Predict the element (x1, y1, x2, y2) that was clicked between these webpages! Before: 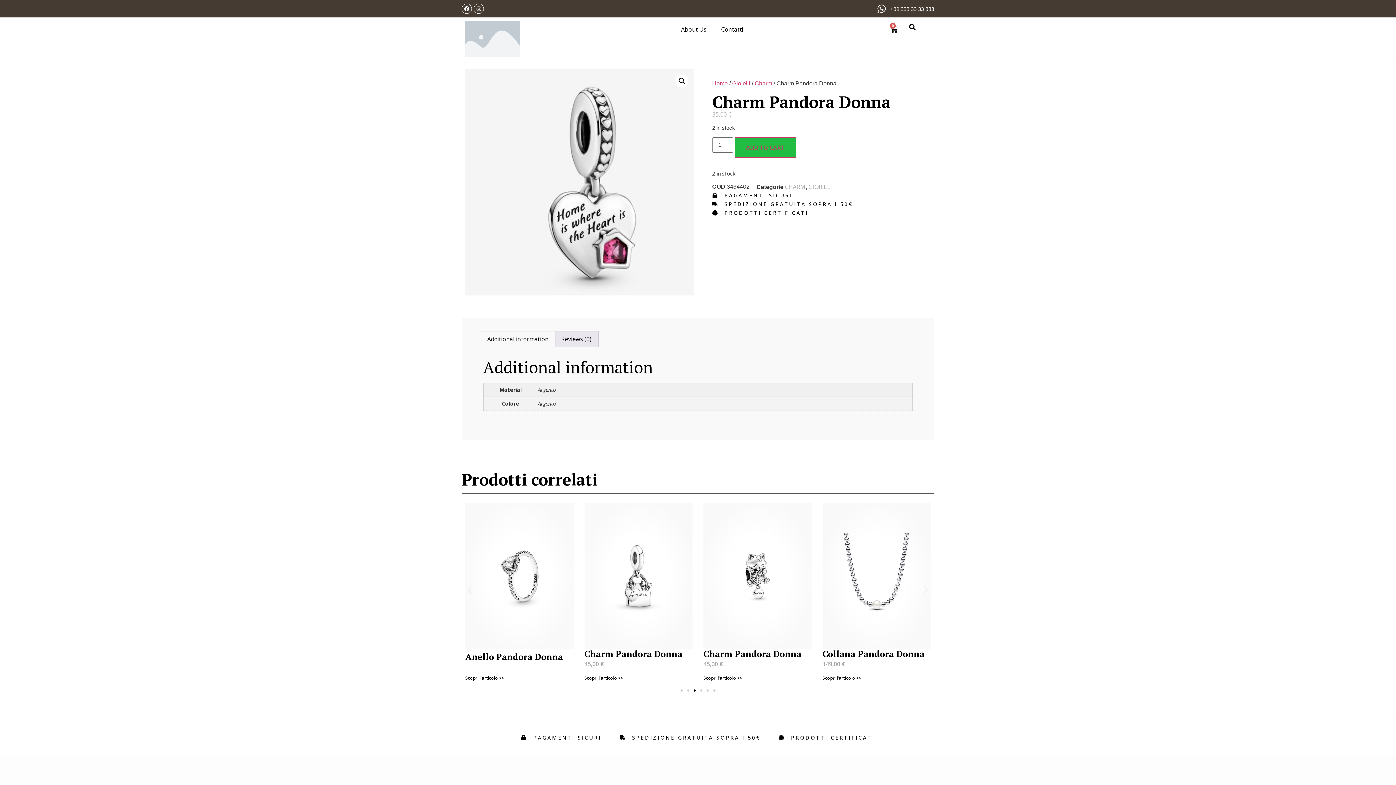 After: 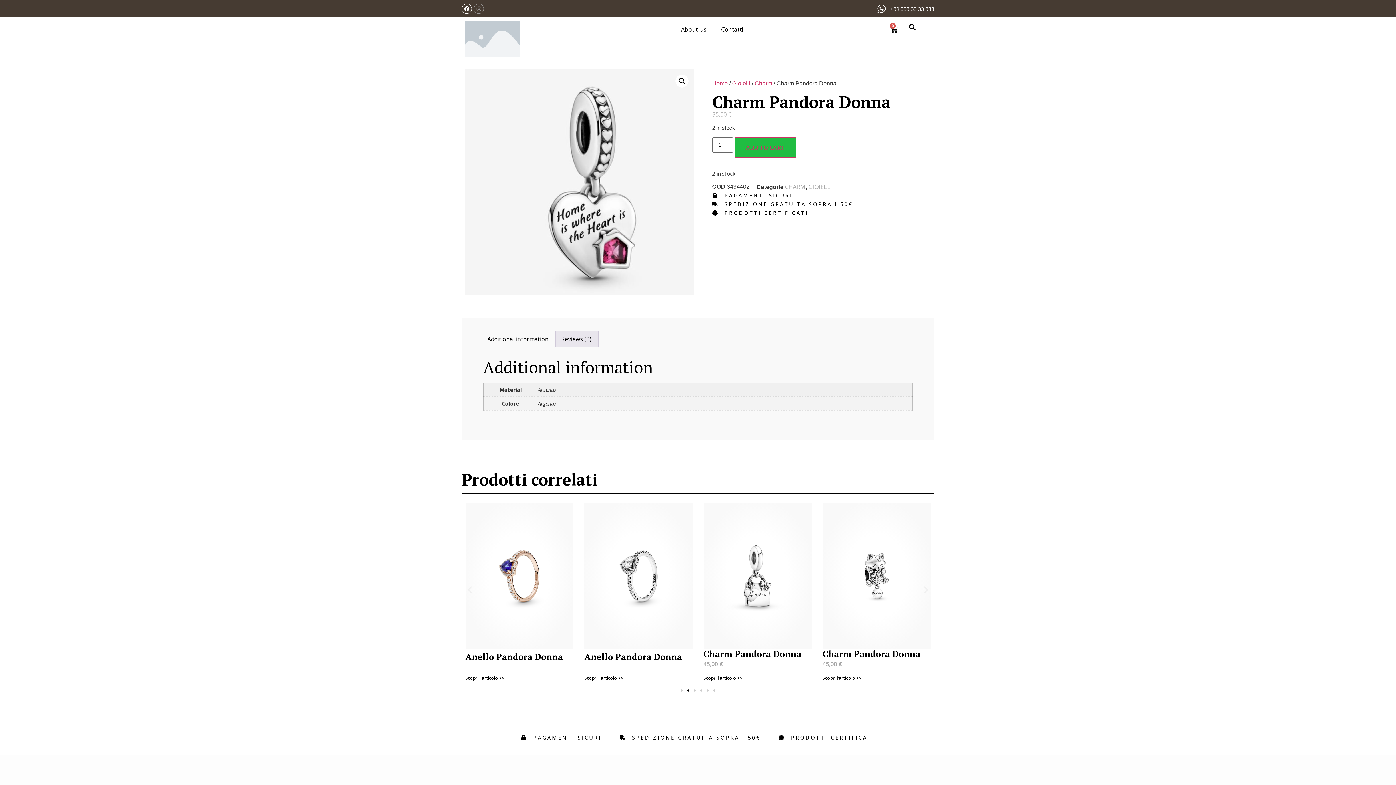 Action: bbox: (473, 3, 484, 13) label: Instagram